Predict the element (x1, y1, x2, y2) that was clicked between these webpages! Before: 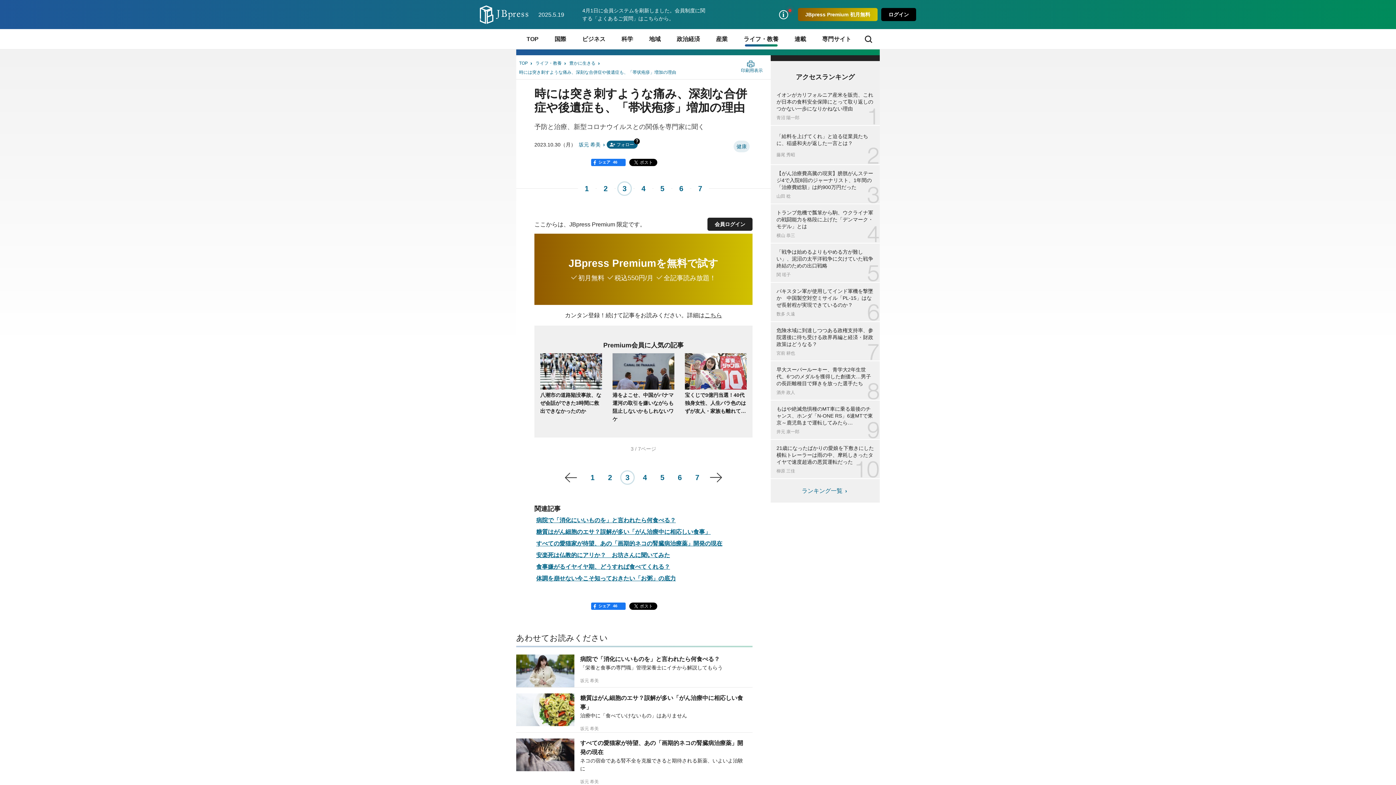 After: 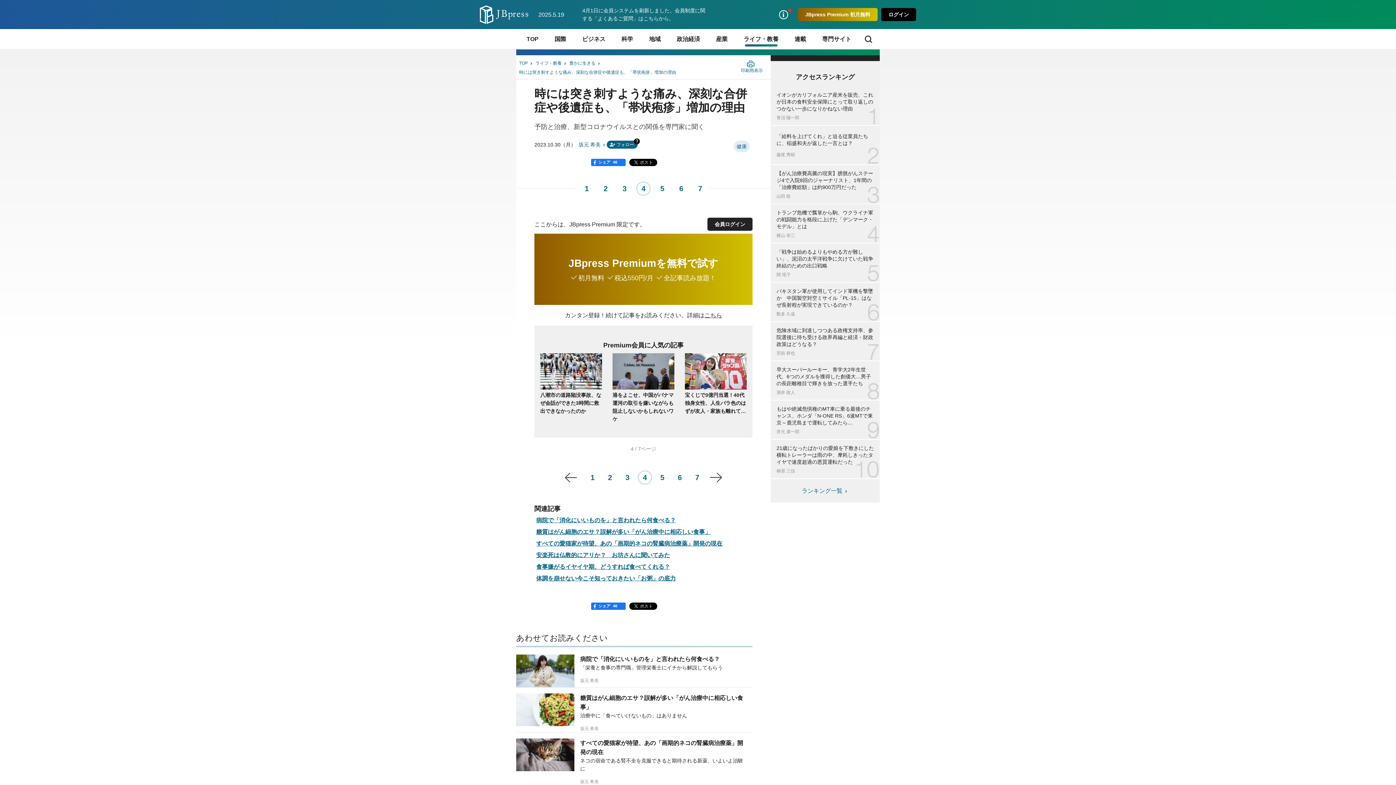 Action: bbox: (704, 470, 719, 485)